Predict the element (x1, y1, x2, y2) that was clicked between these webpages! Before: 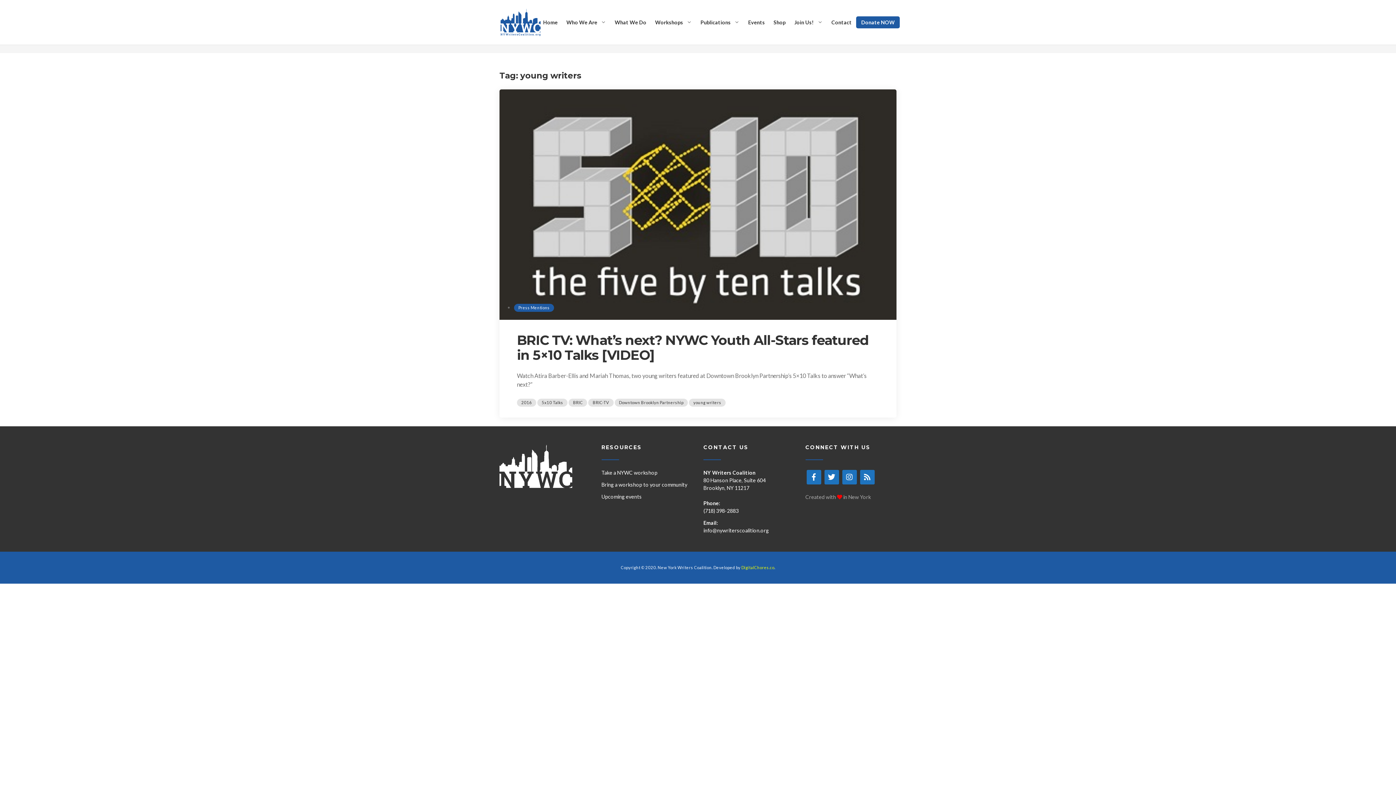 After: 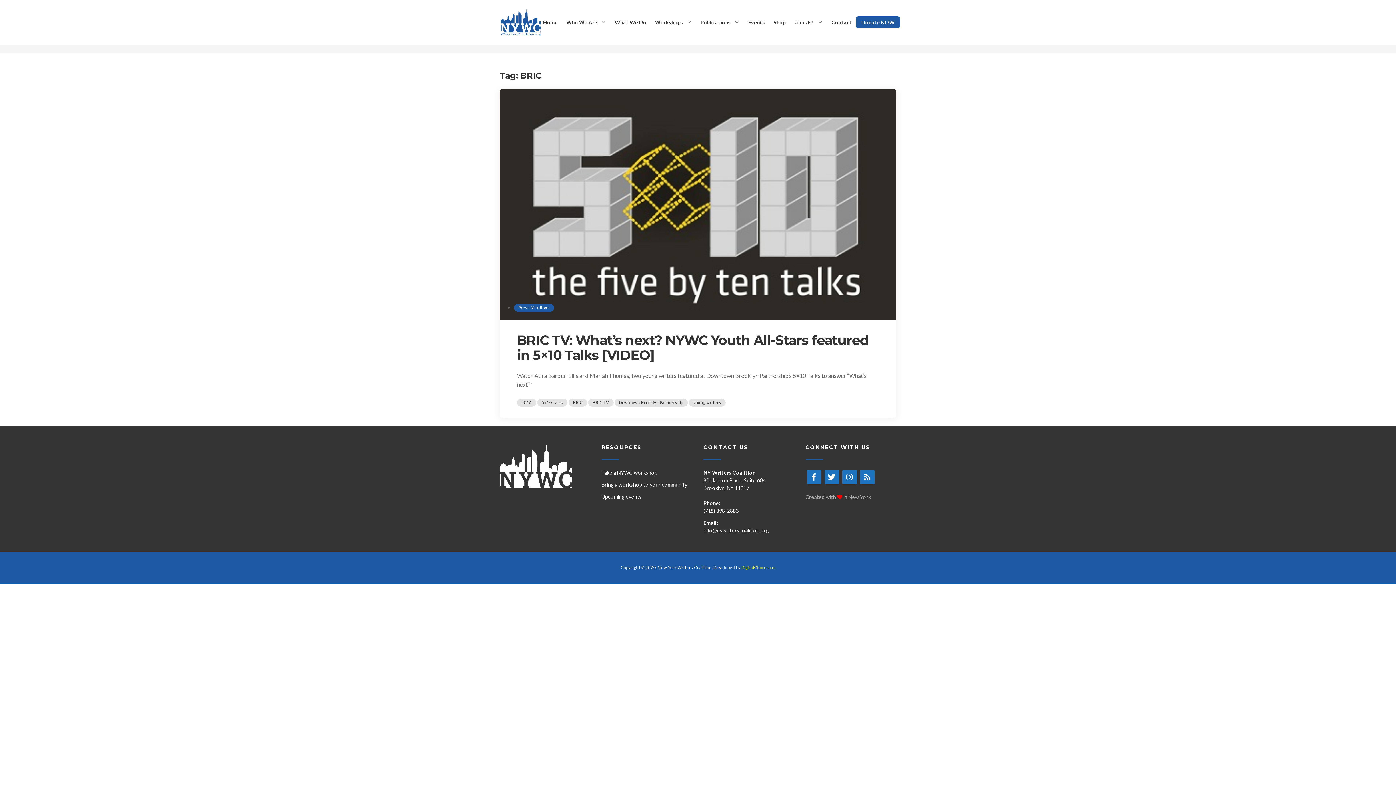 Action: bbox: (568, 399, 587, 407) label: BRIC